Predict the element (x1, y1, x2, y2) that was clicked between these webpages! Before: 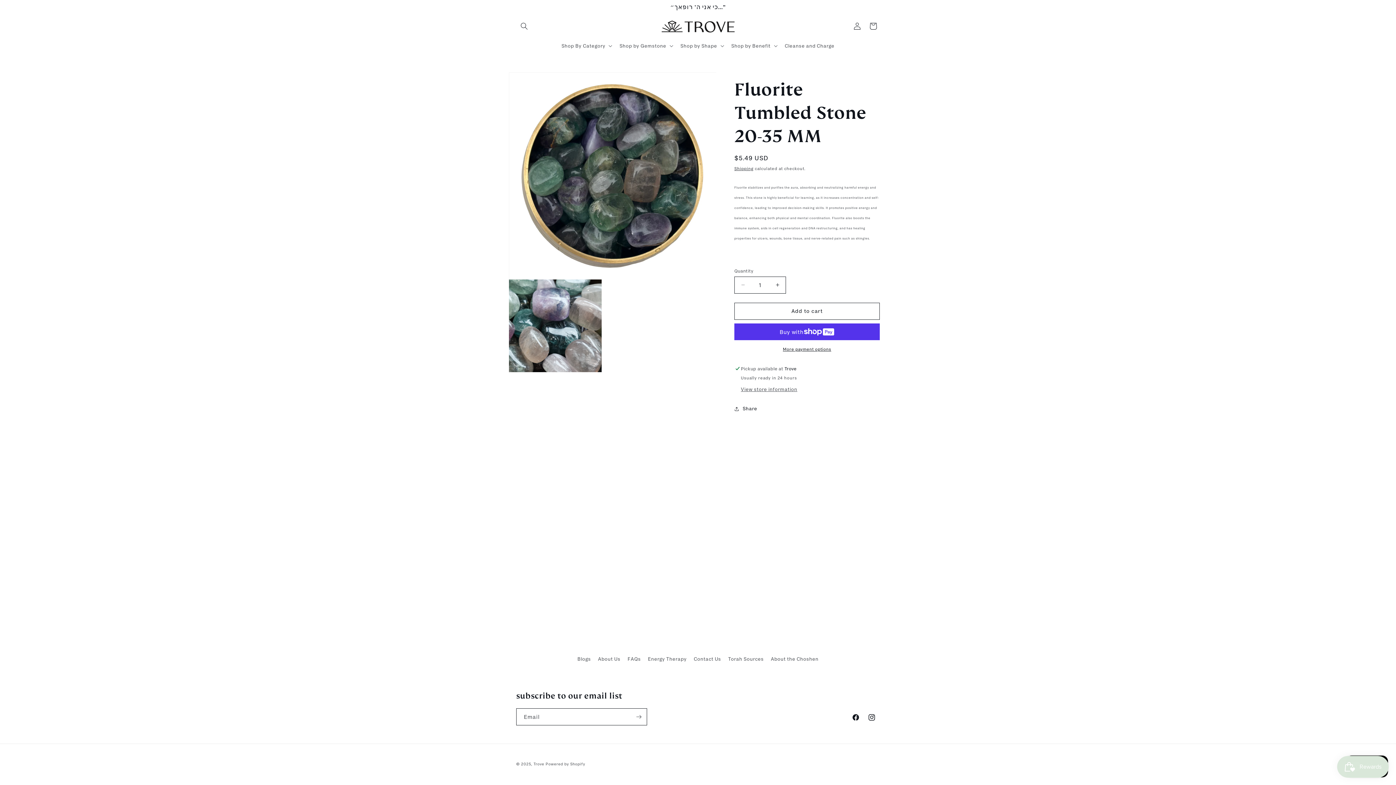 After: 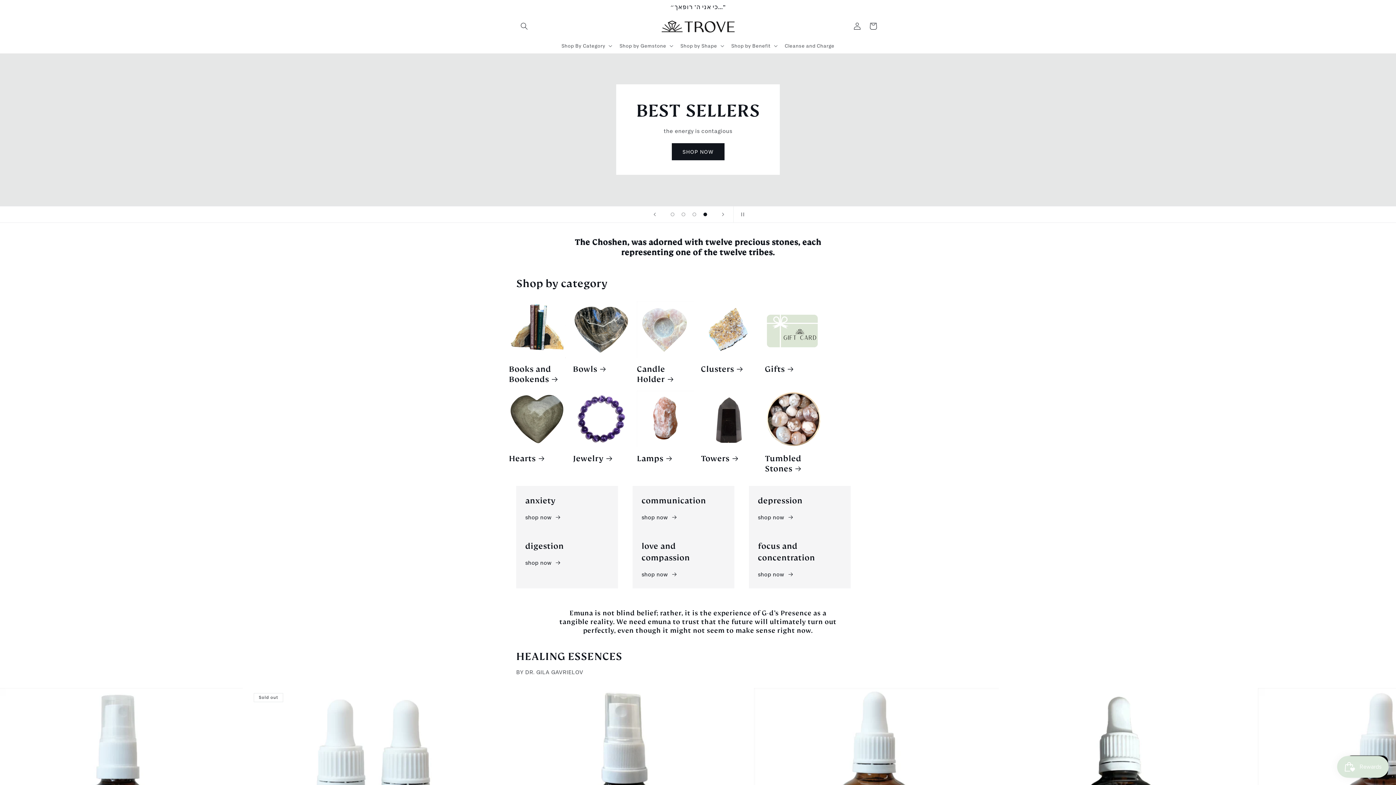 Action: bbox: (657, 14, 739, 38)